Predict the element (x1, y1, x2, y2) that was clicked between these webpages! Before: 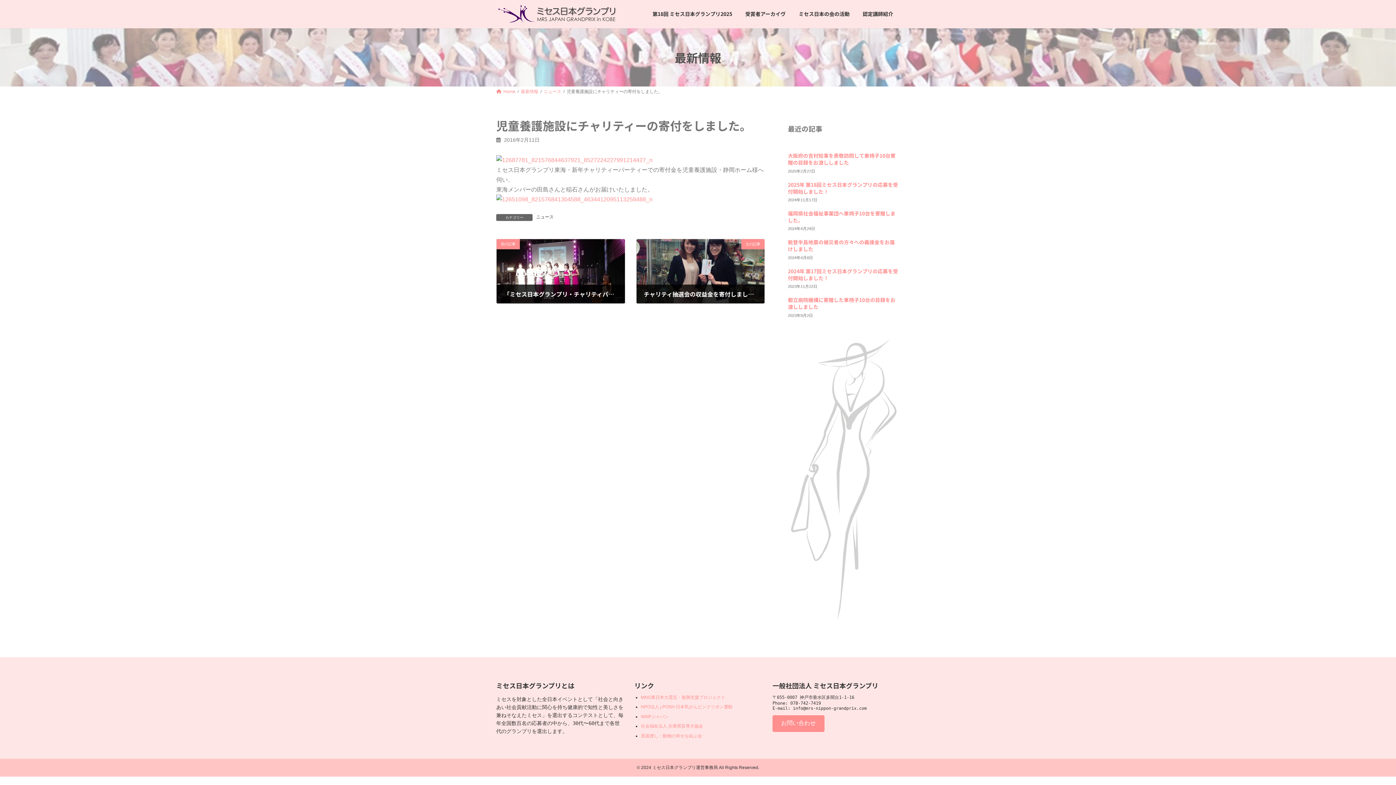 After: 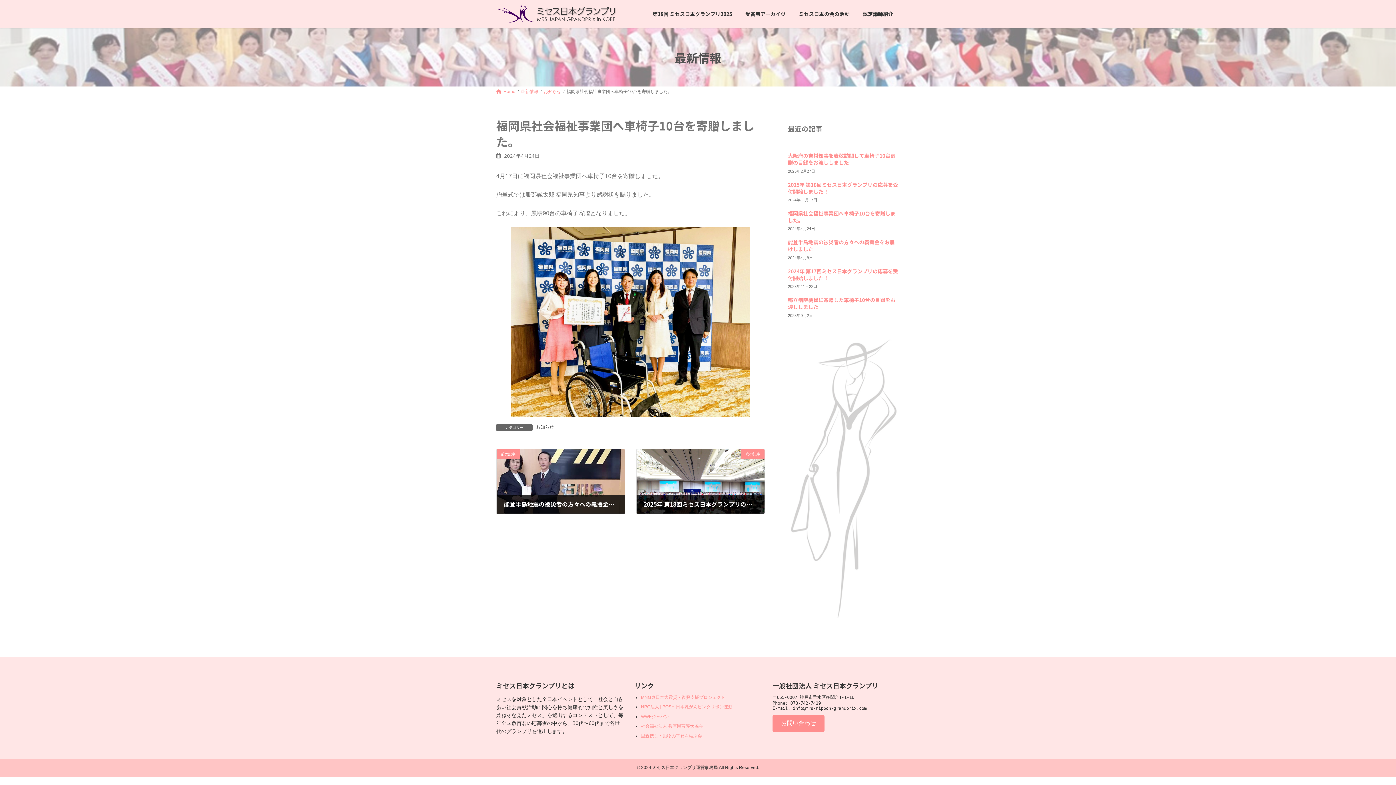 Action: bbox: (788, 209, 895, 224) label: 福岡県社会福祉事業団へ車椅子10台を寄贈しました。